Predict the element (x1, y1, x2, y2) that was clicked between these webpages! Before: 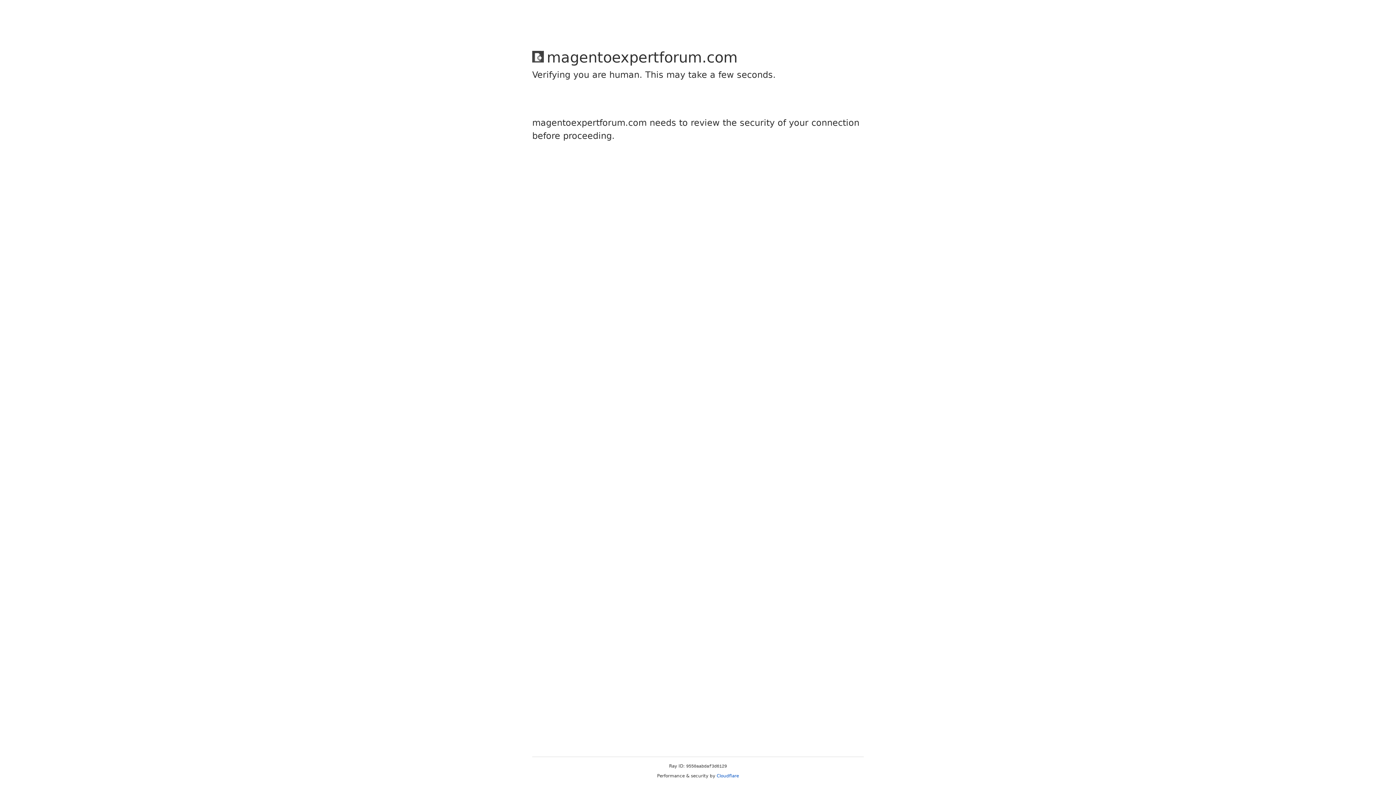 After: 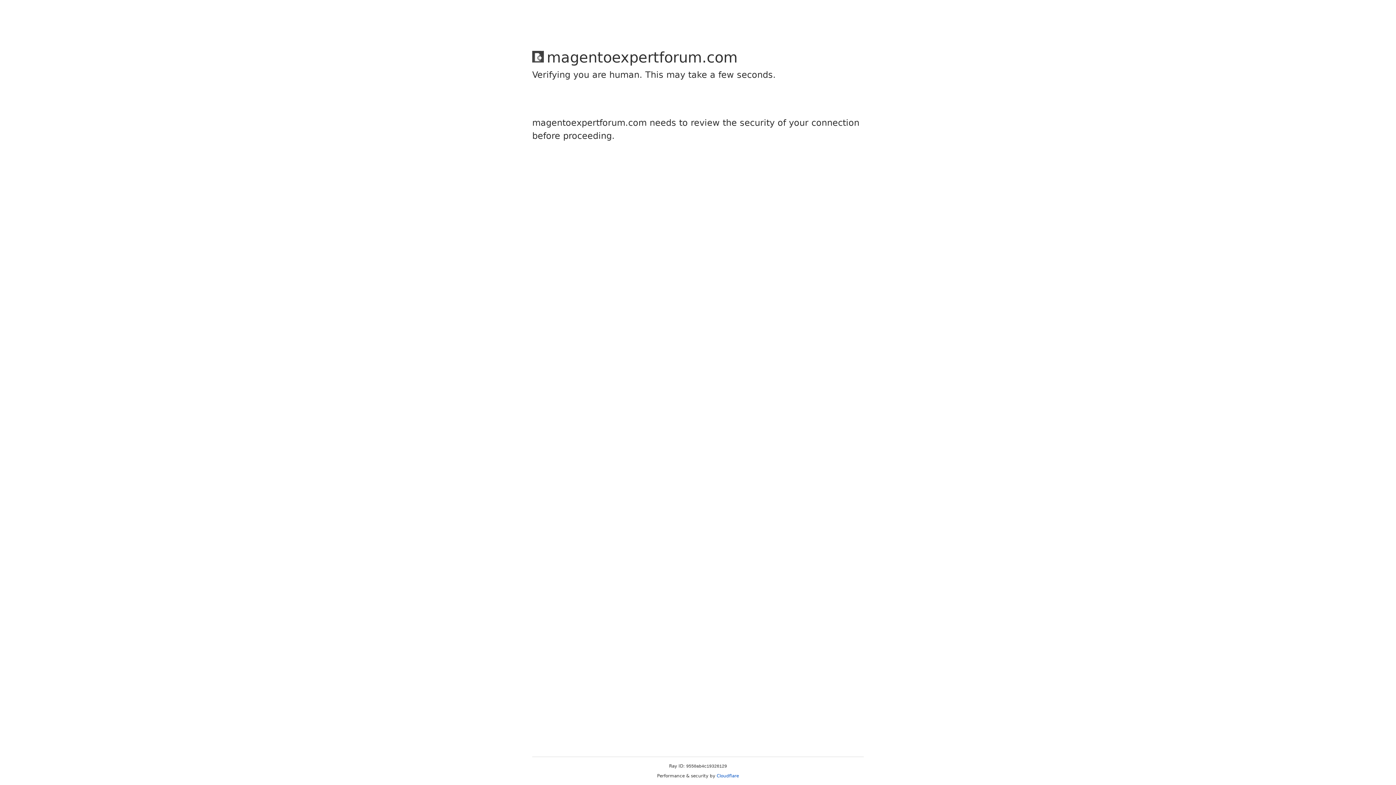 Action: bbox: (716, 773, 739, 778) label: Cloudflare